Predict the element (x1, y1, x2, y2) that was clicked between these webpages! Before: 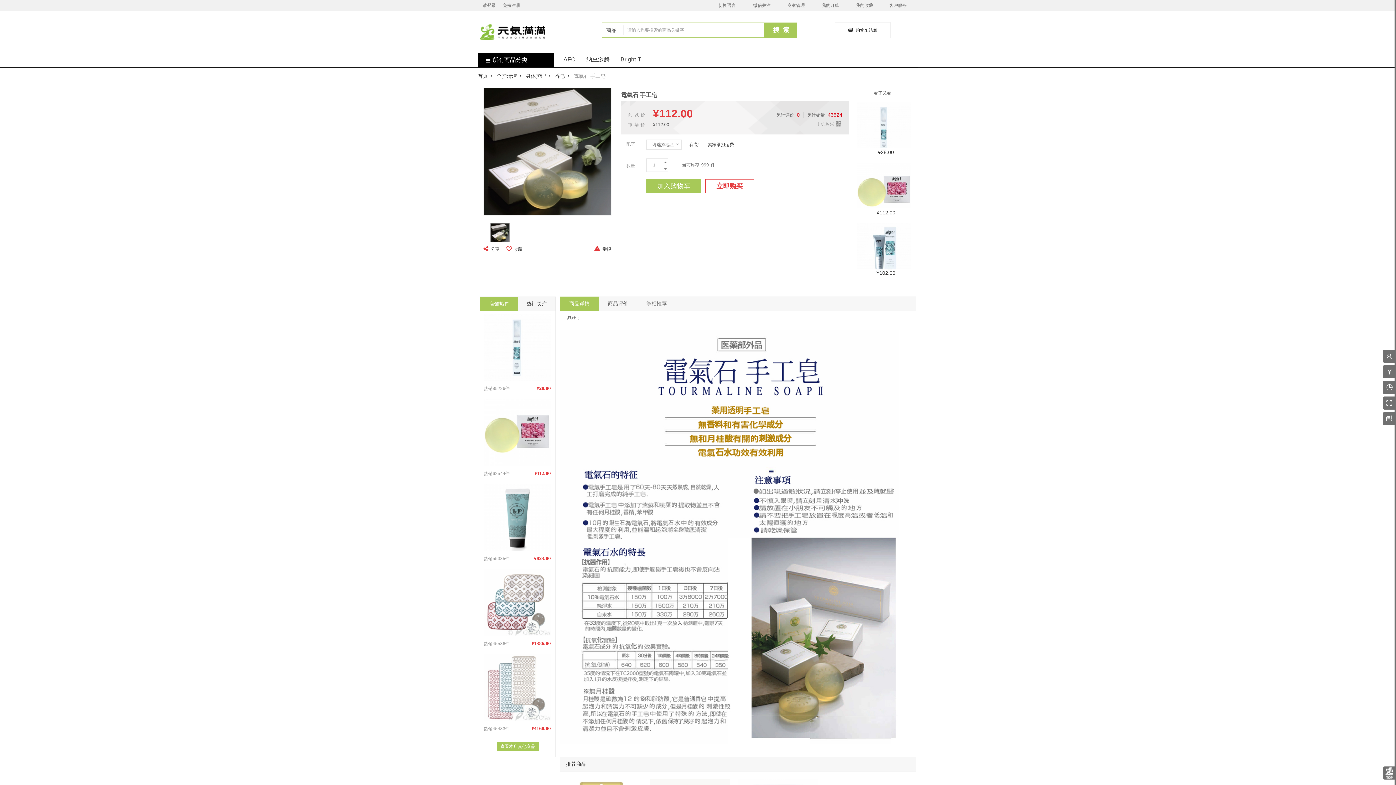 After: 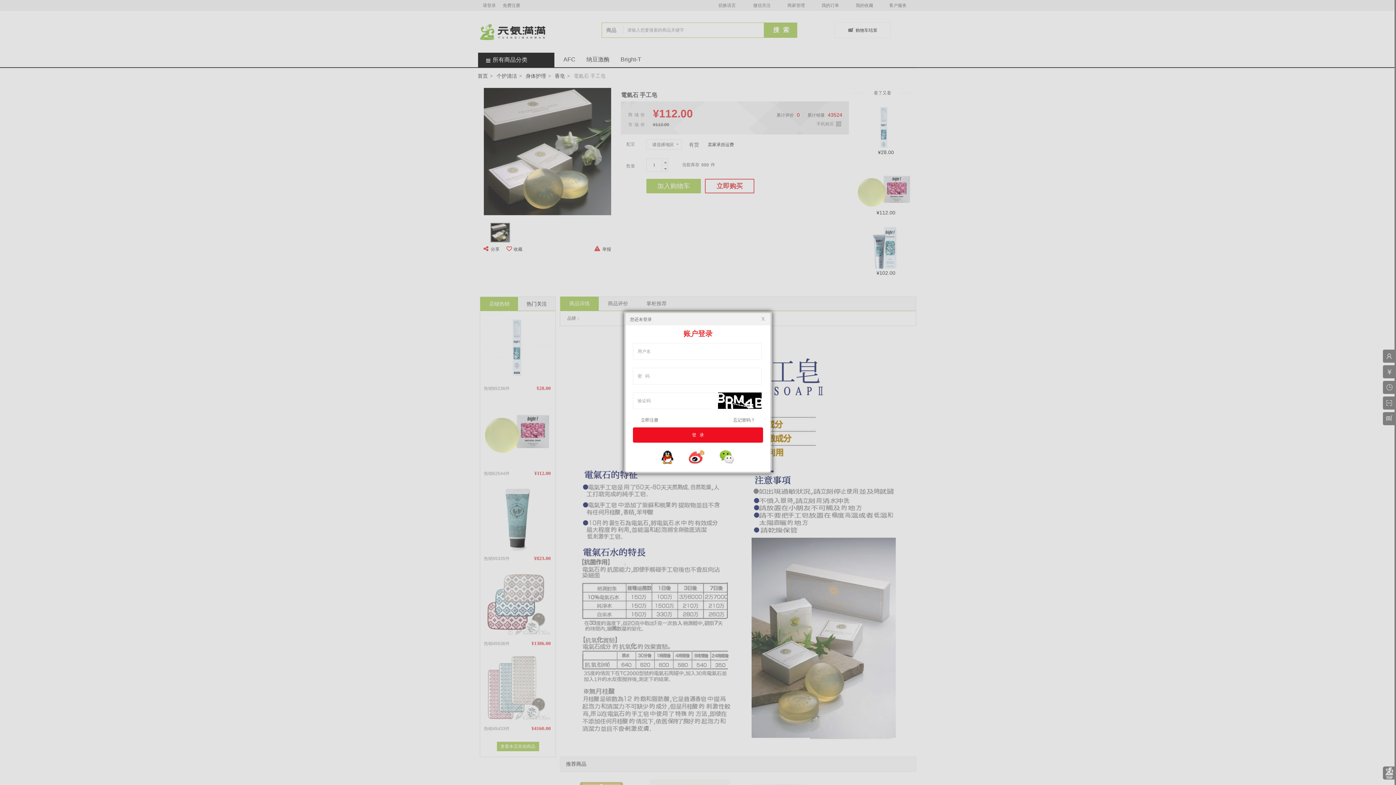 Action: bbox: (594, 246, 611, 252) label: 
                                举报
                                